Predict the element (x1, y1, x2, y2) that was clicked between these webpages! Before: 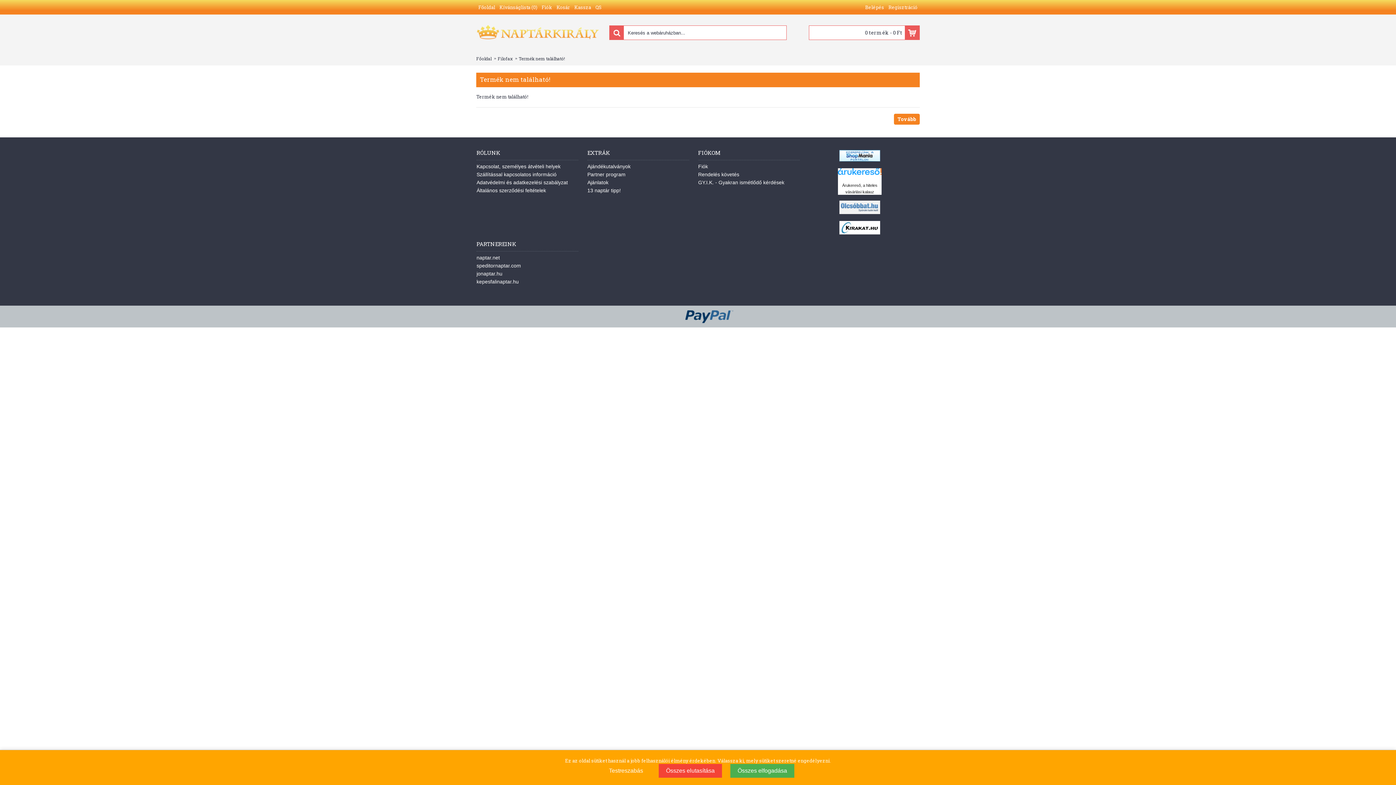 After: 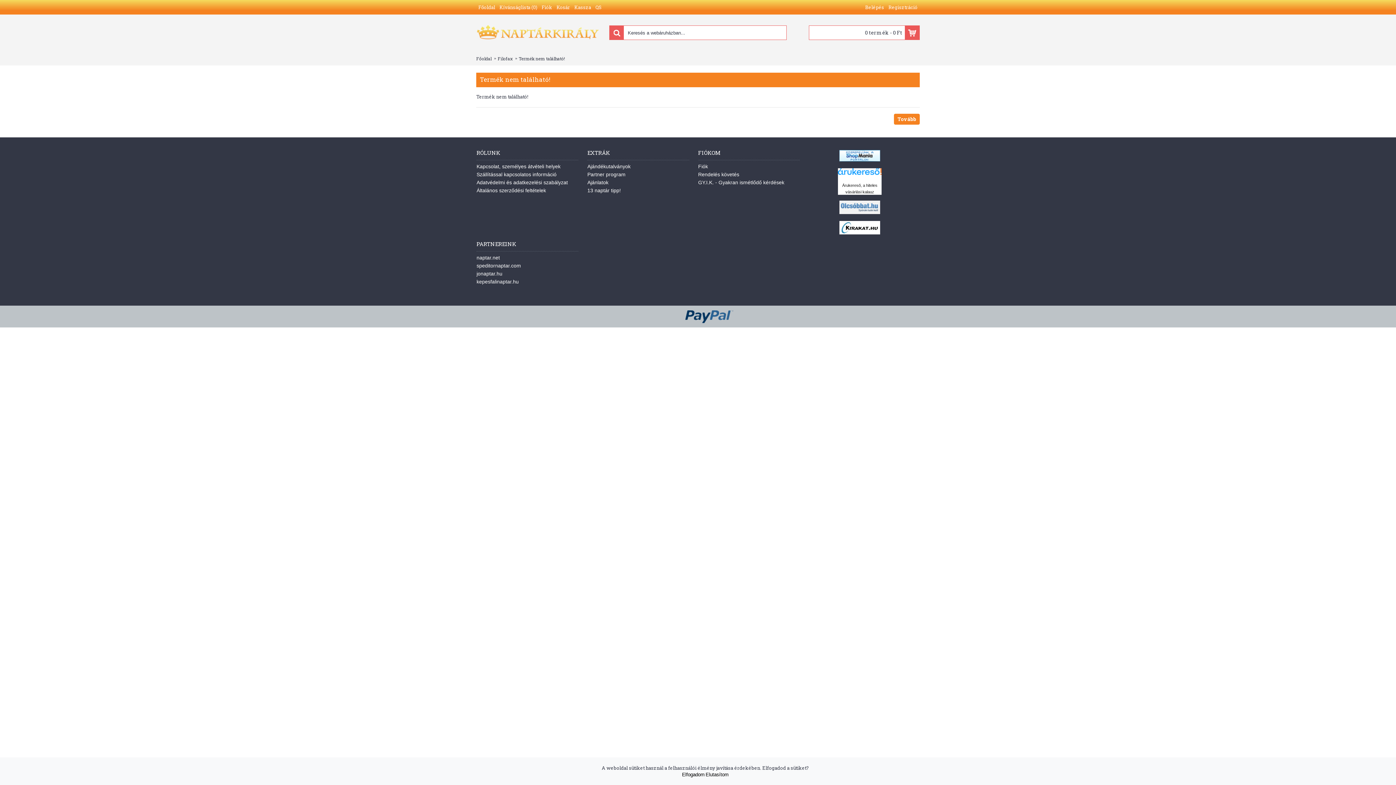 Action: label: Összes elfogadása bbox: (730, 764, 794, 778)